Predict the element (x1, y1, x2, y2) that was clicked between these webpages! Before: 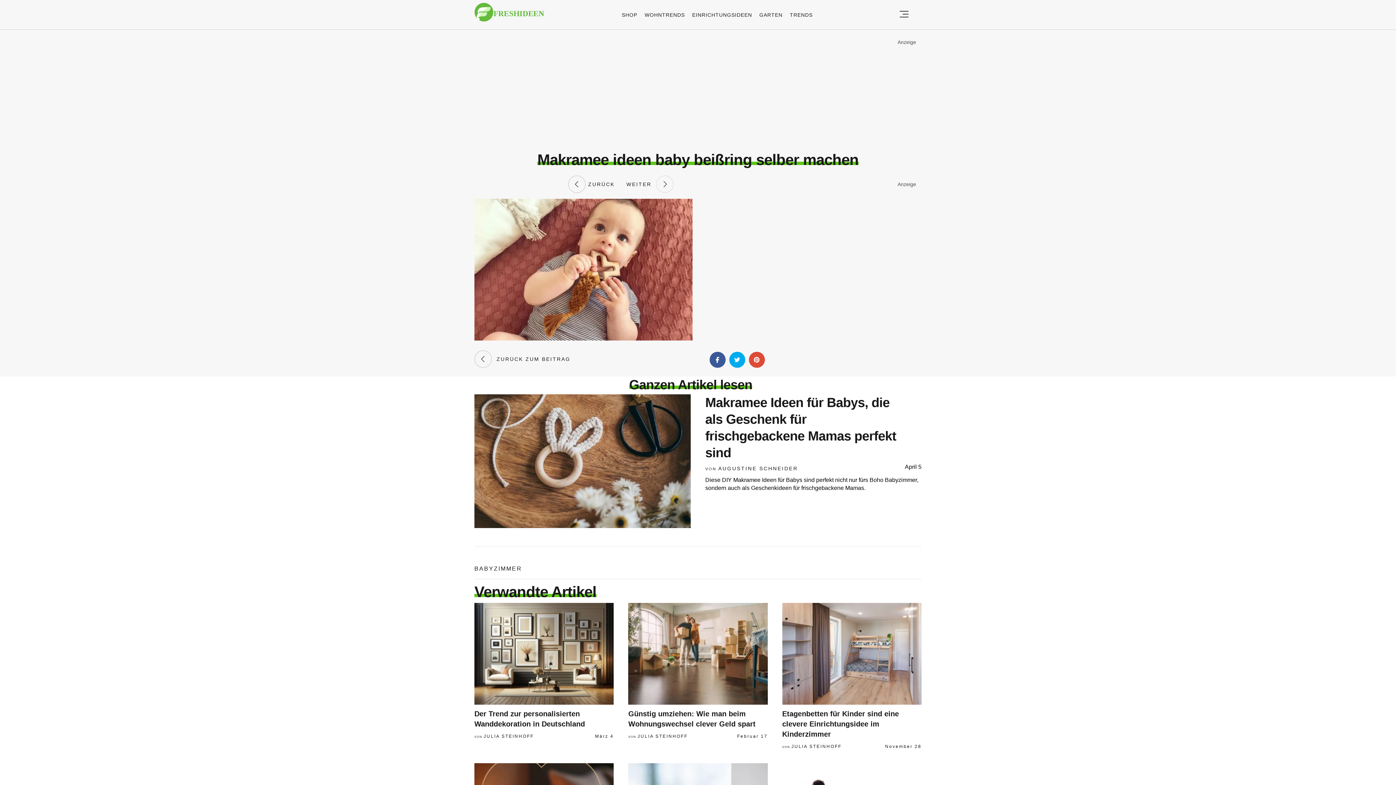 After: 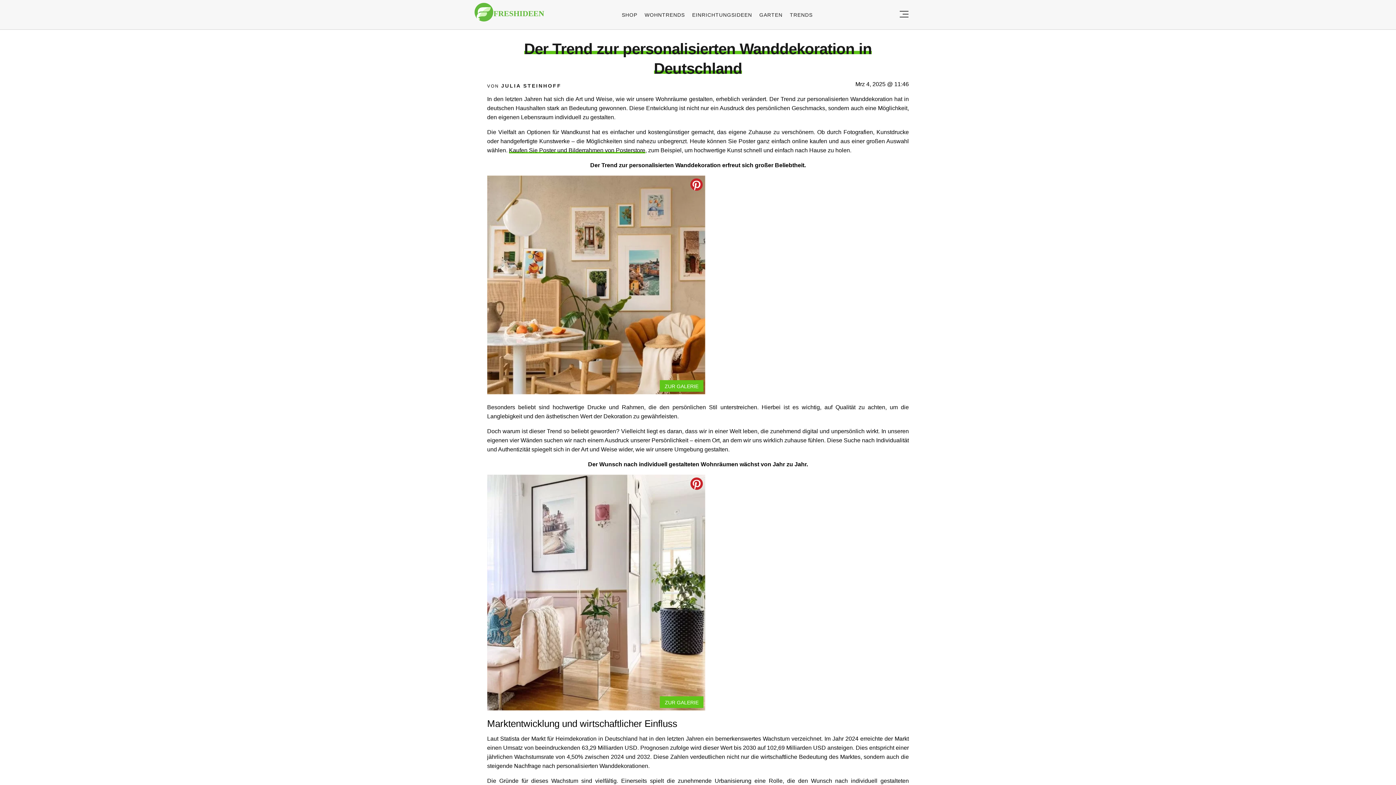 Action: bbox: (474, 603, 613, 705)